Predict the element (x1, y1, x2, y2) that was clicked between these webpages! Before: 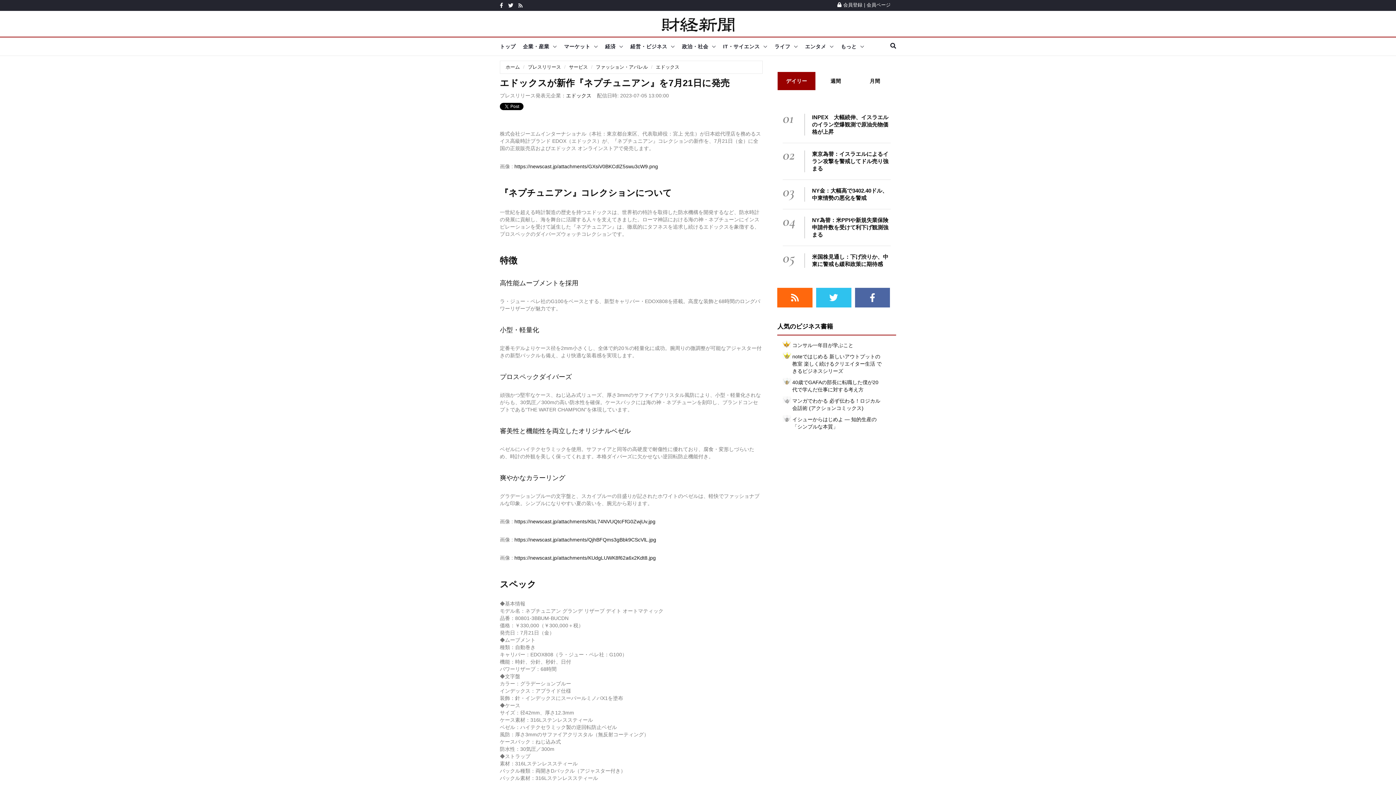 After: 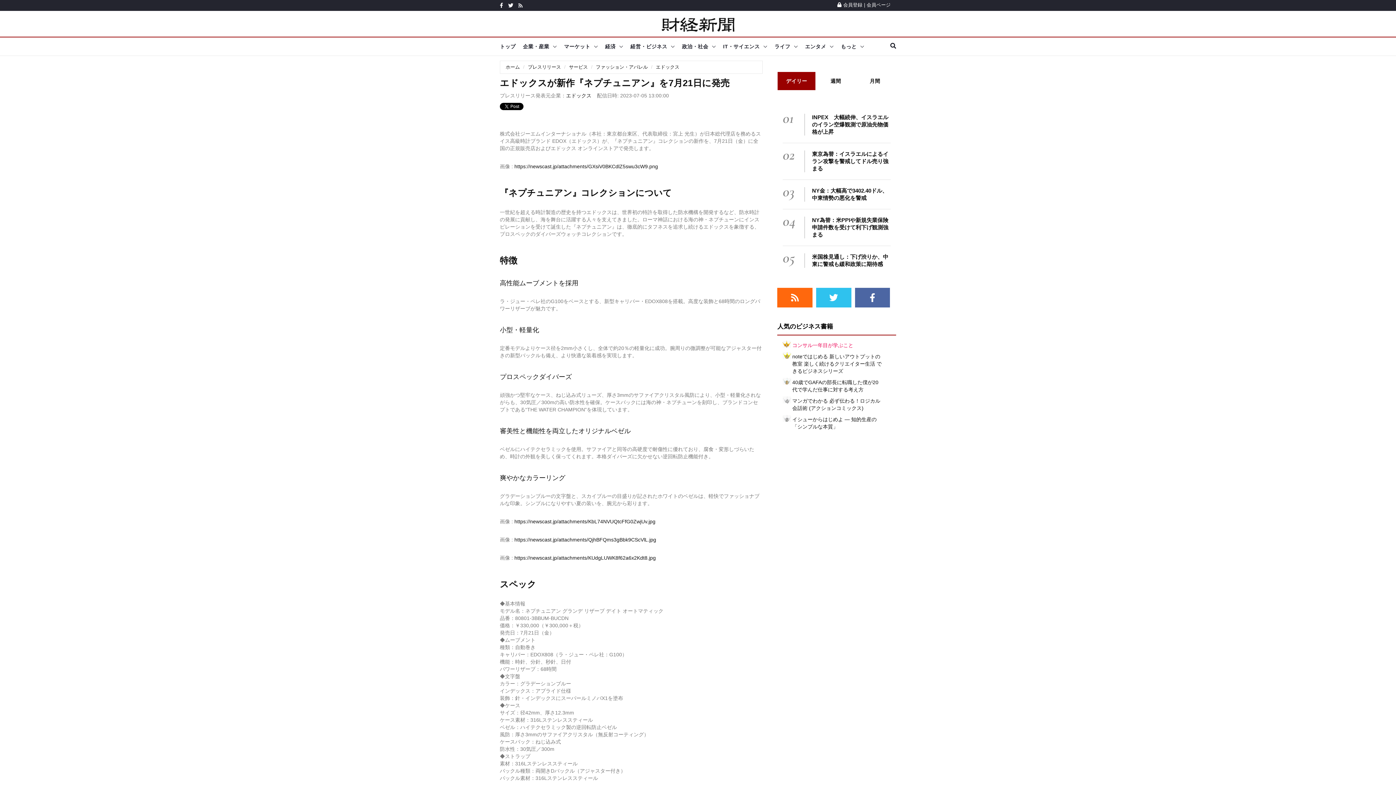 Action: label: コンサル一年目が学ぶこと bbox: (792, 342, 853, 348)